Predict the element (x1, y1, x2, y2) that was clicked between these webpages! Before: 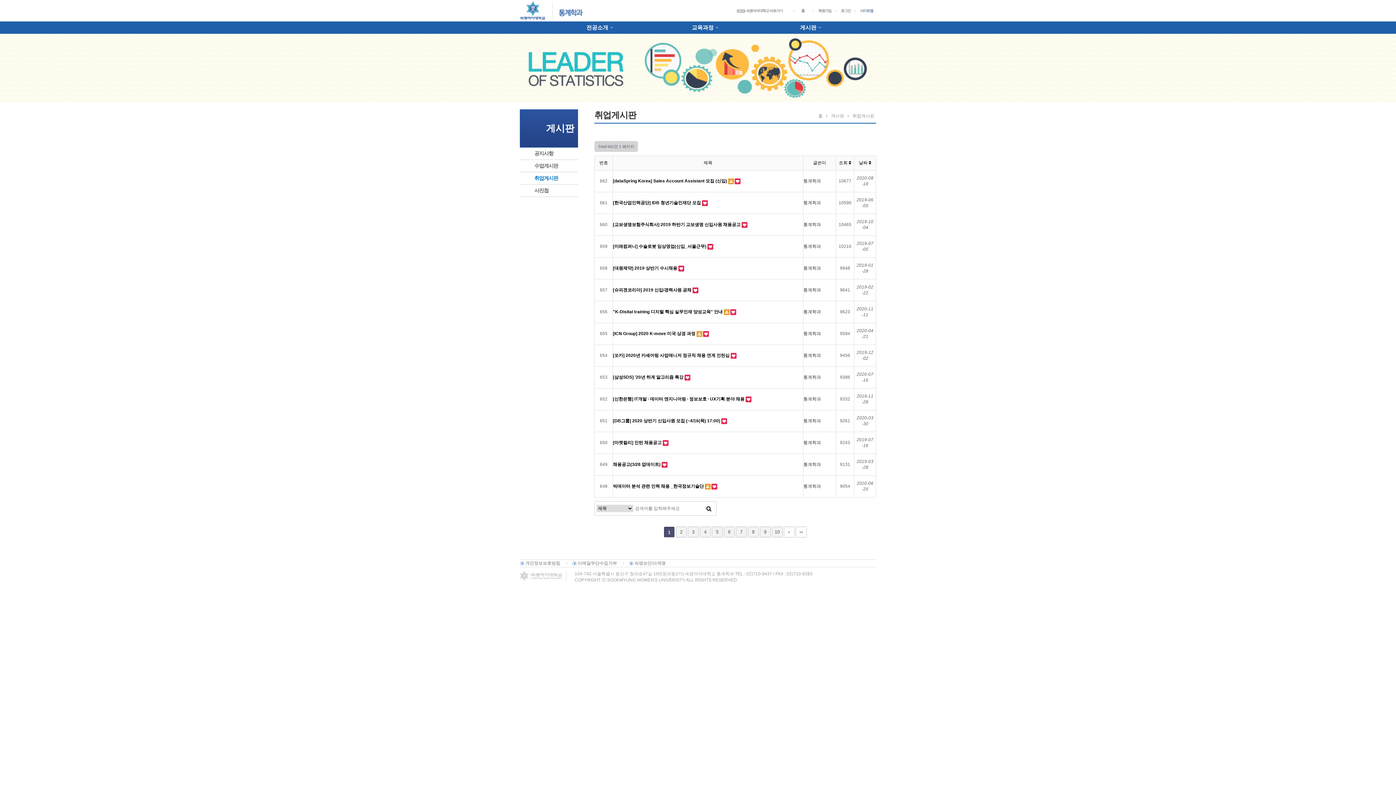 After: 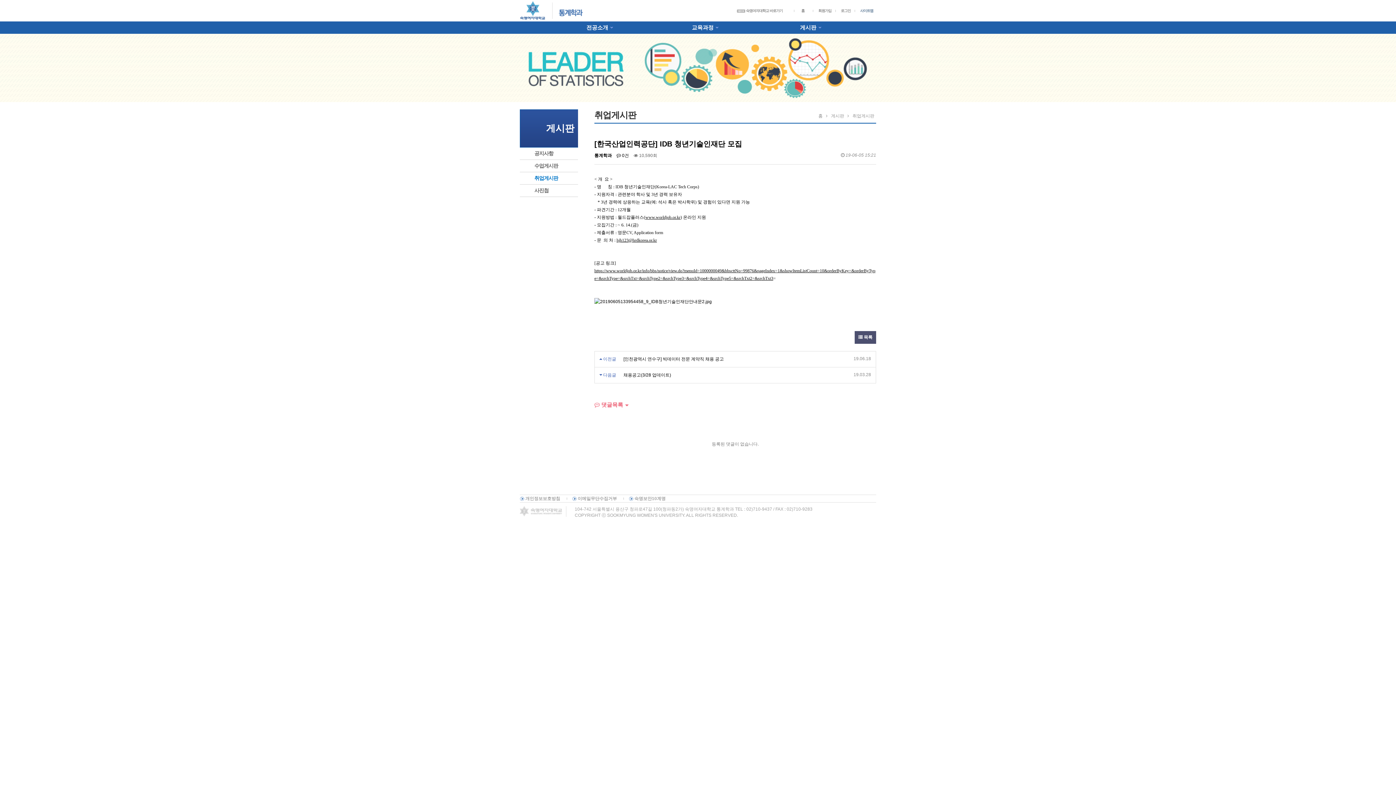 Action: bbox: (613, 200, 702, 205) label: [한국산업인력공단] IDB 청년기술인재단 모집 